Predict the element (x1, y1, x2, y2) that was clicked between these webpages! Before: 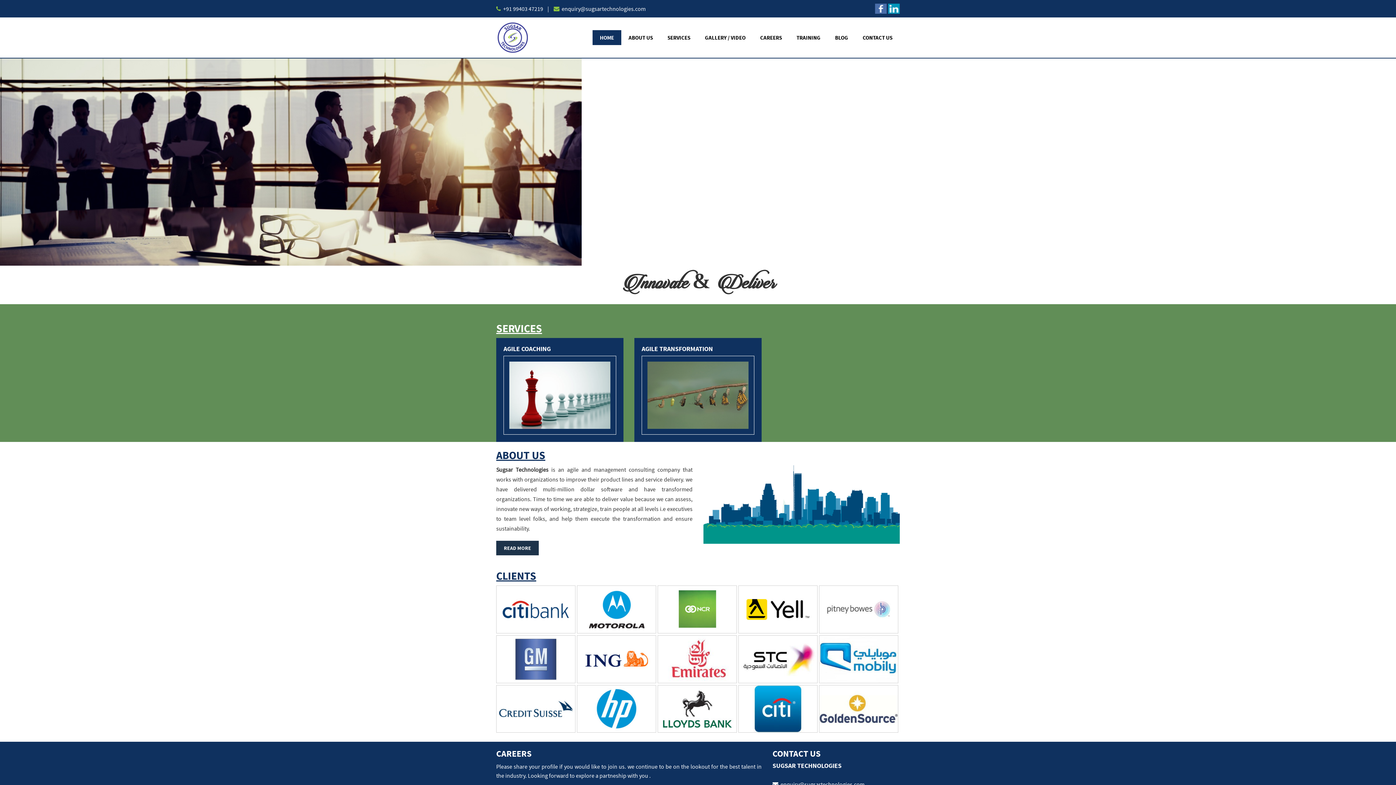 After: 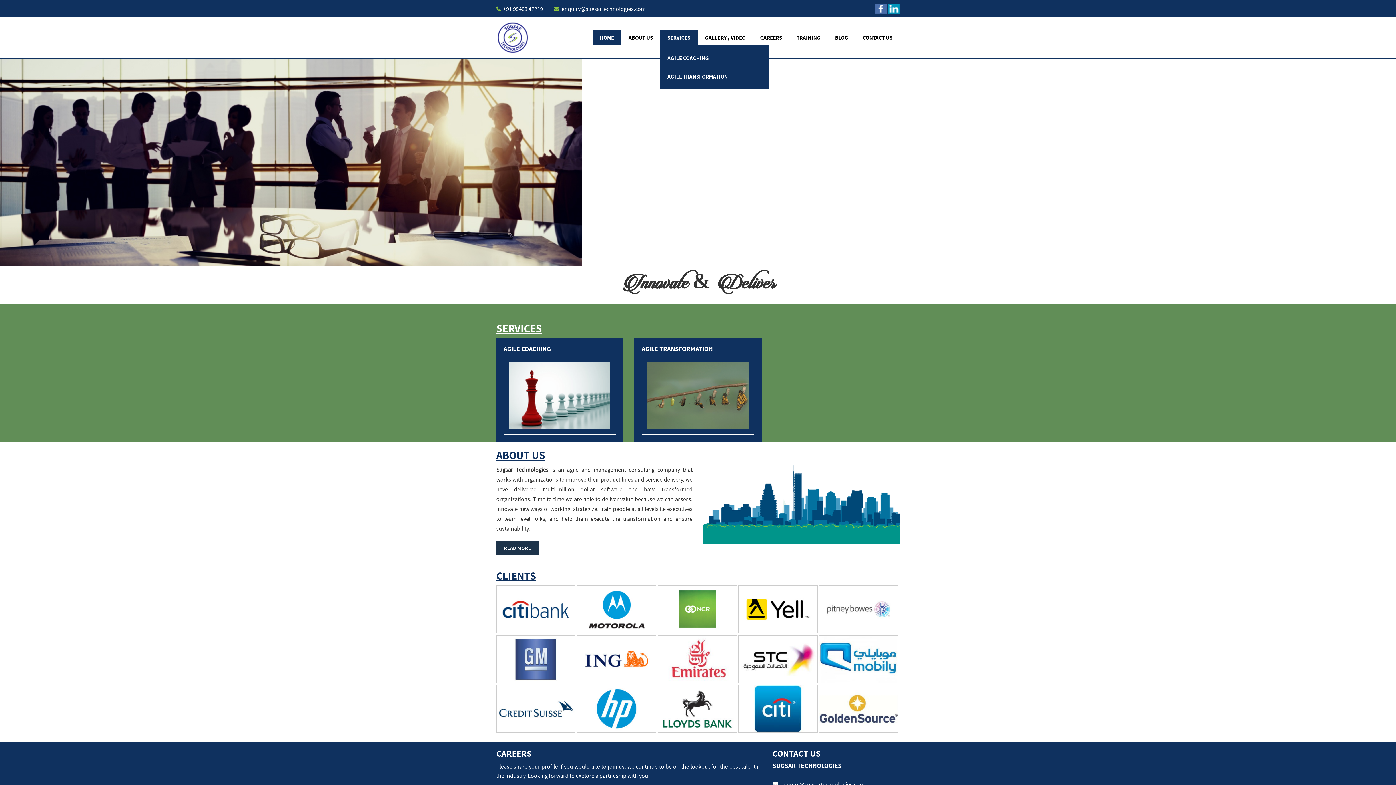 Action: label: SERVICES bbox: (660, 30, 697, 45)